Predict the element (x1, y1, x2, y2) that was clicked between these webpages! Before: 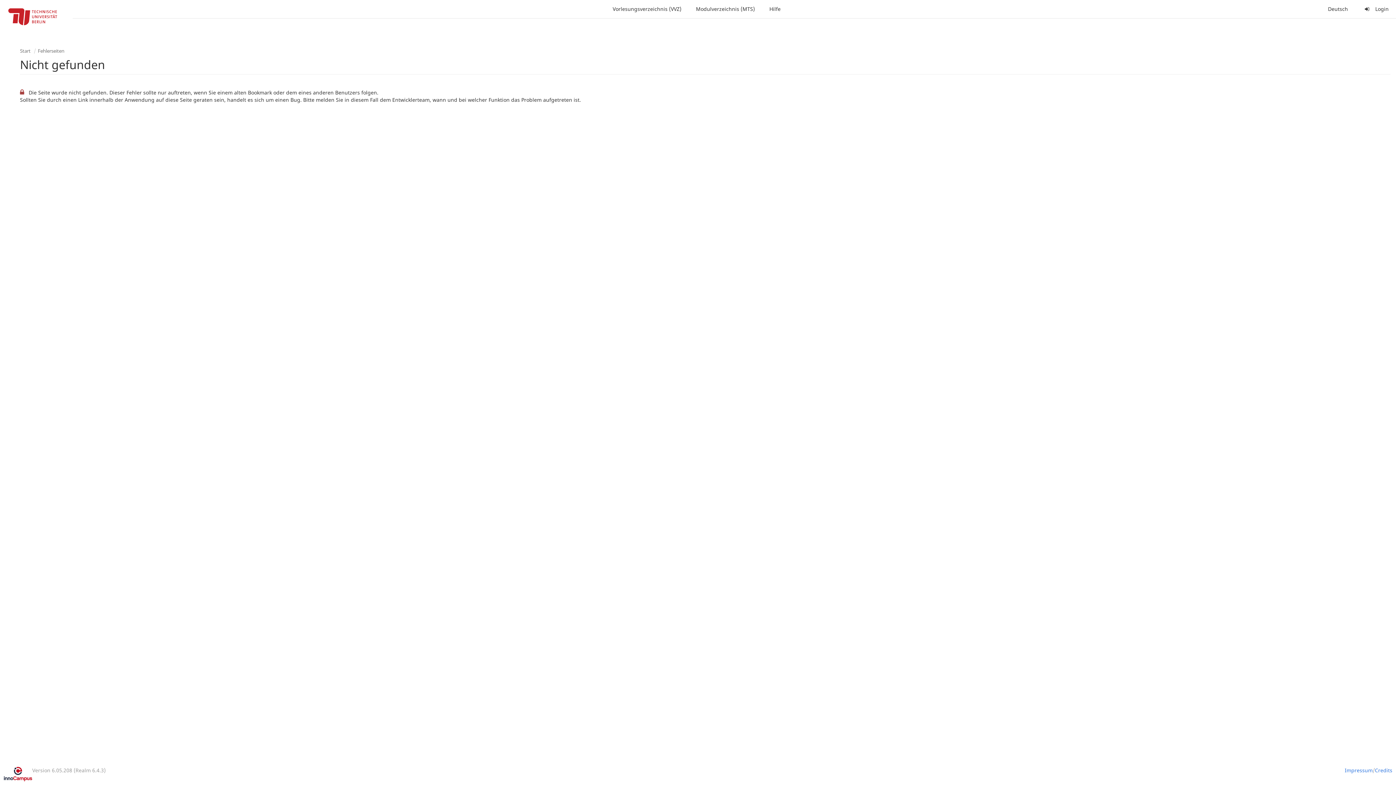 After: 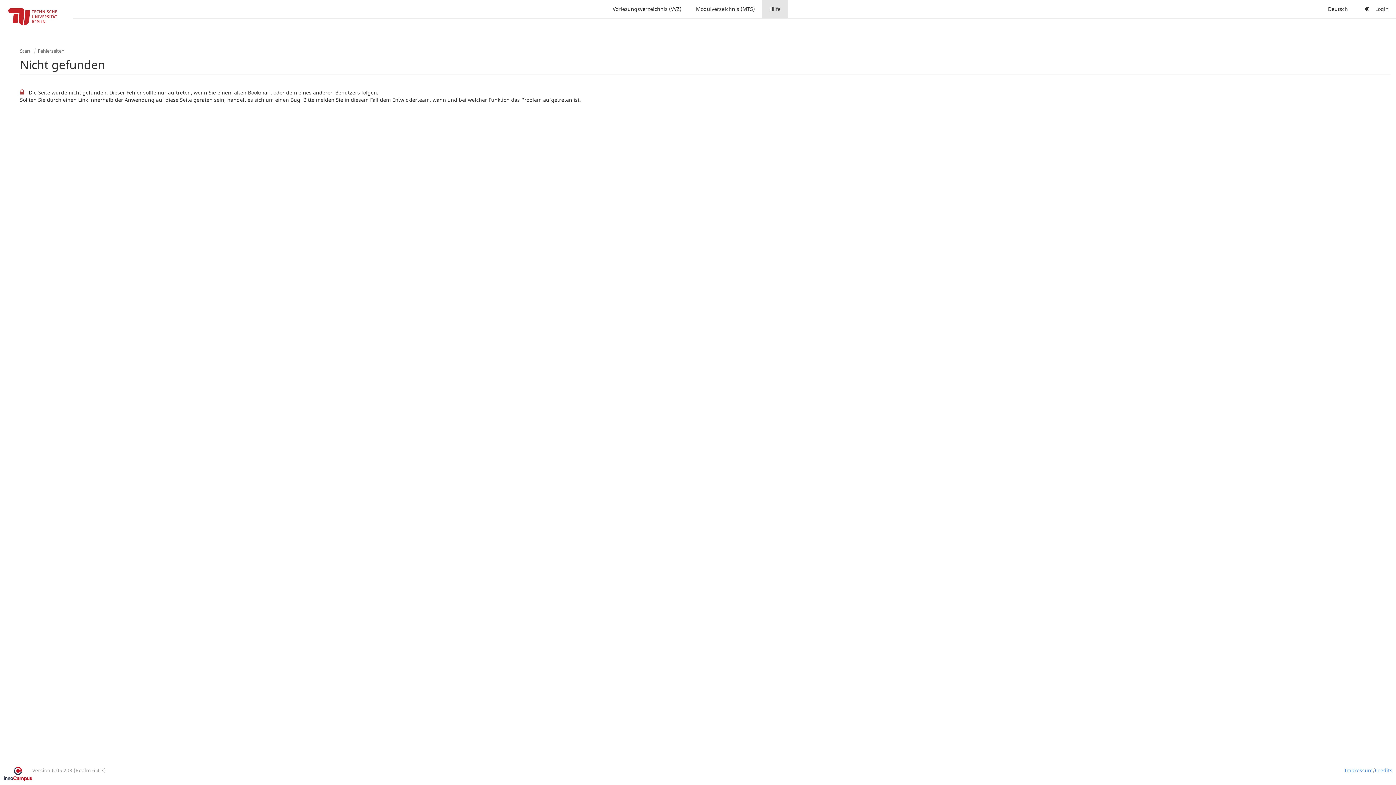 Action: label: Hilfe bbox: (762, 0, 788, 18)